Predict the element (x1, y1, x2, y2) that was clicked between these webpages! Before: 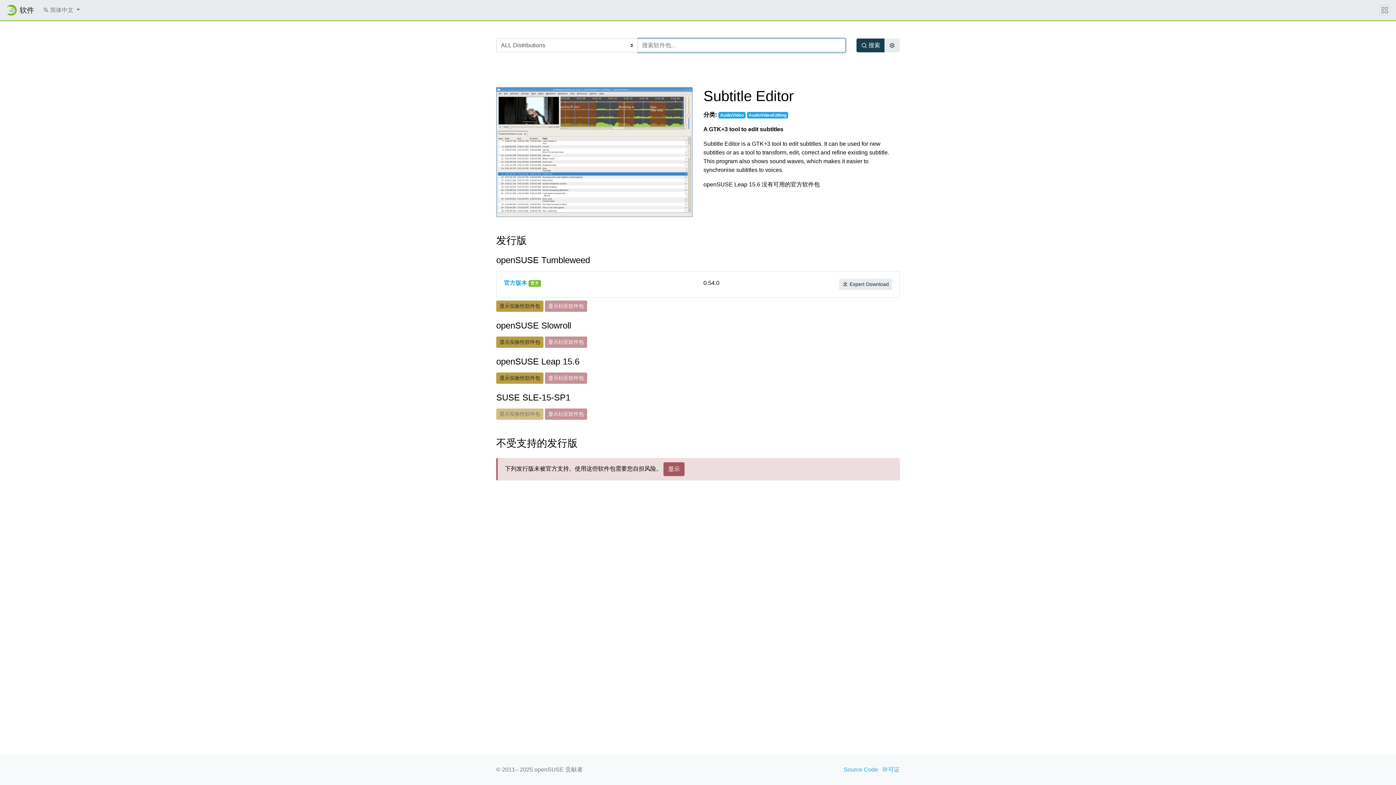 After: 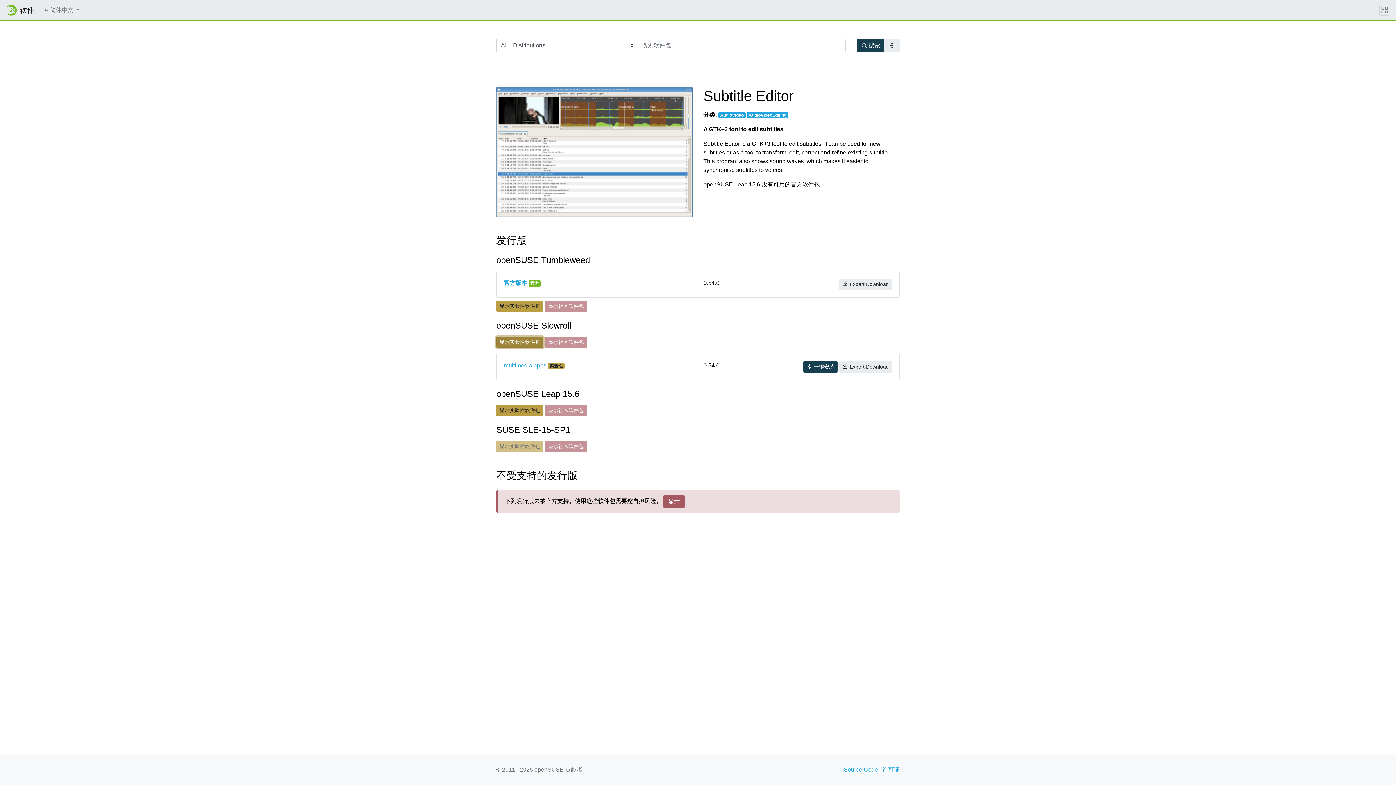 Action: label: 显示实验性软件包 bbox: (496, 336, 543, 348)